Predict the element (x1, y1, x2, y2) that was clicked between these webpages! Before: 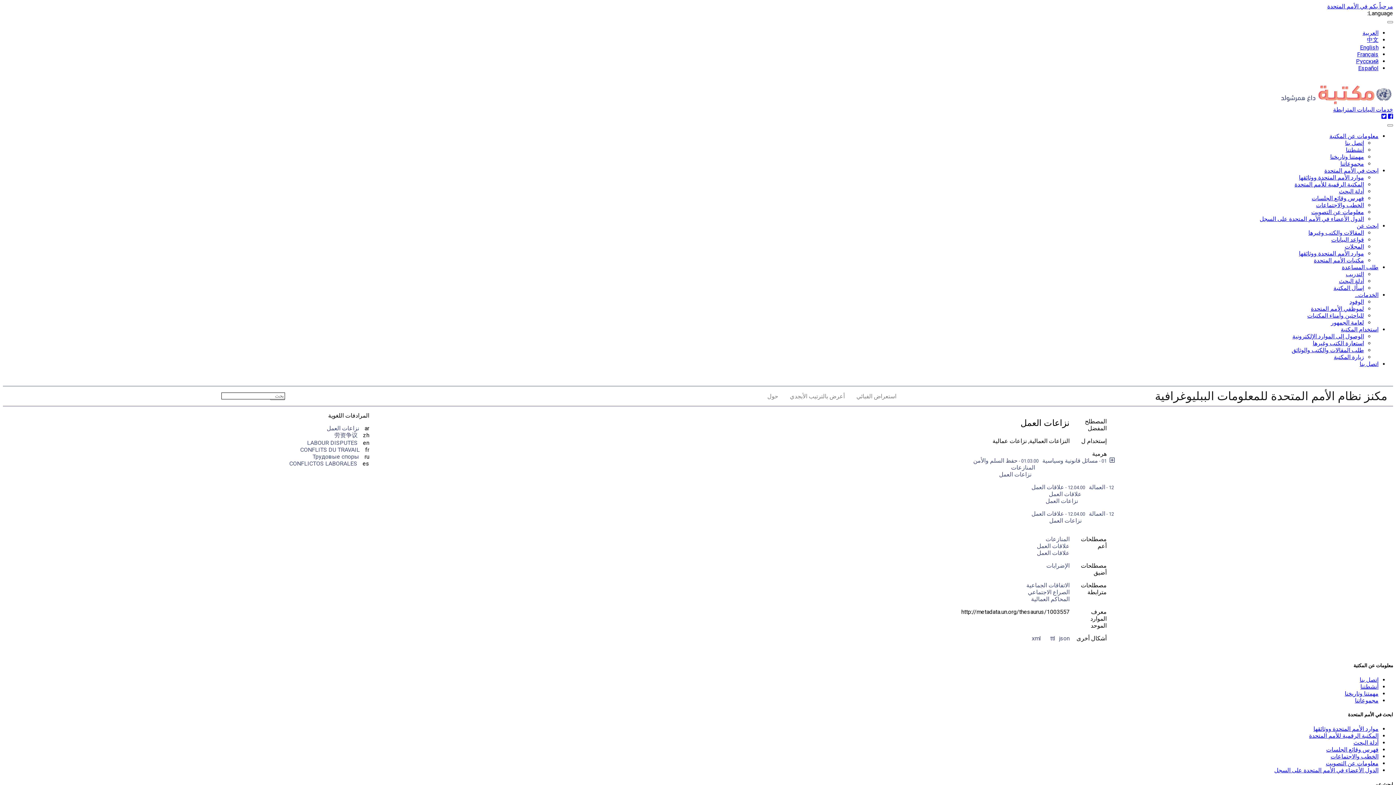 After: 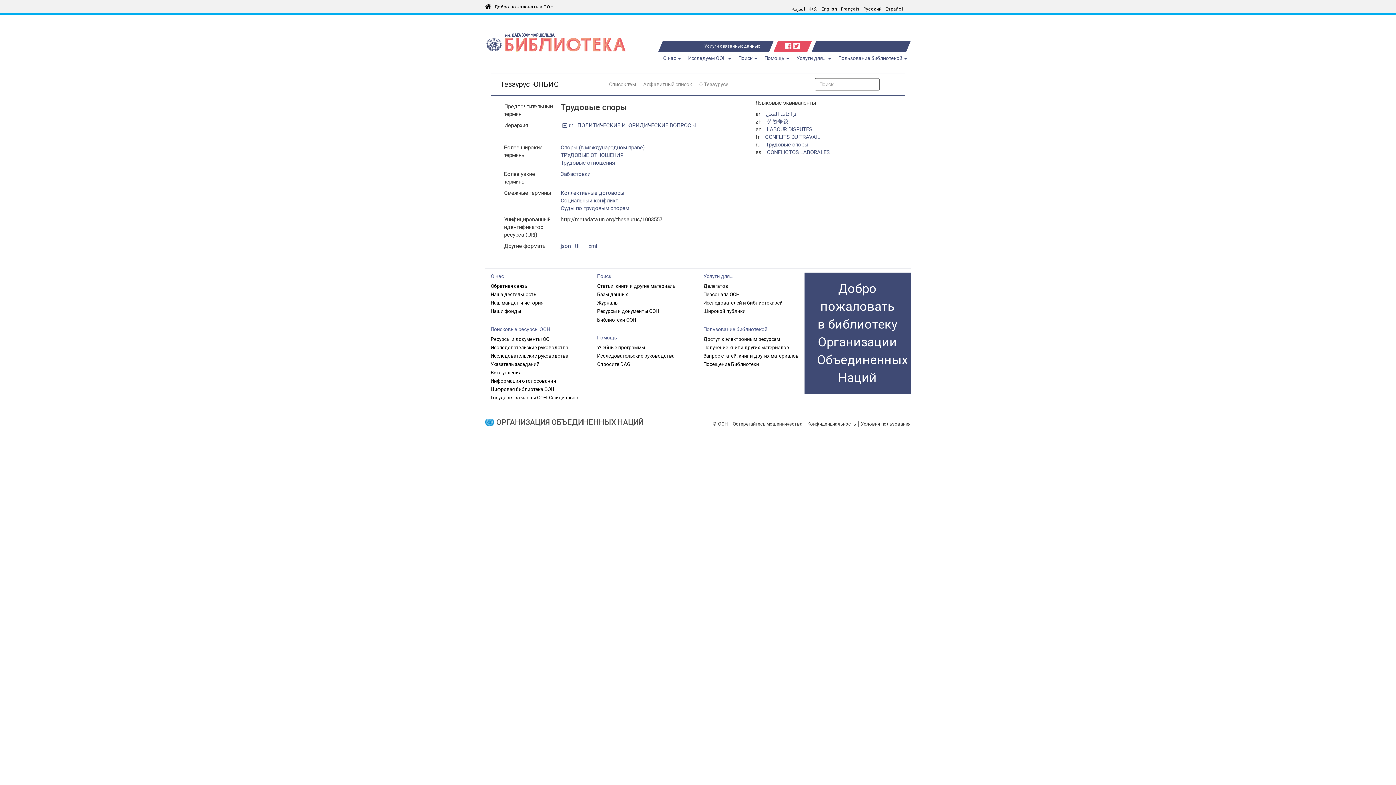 Action: label: Русский bbox: (1356, 57, 1378, 64)